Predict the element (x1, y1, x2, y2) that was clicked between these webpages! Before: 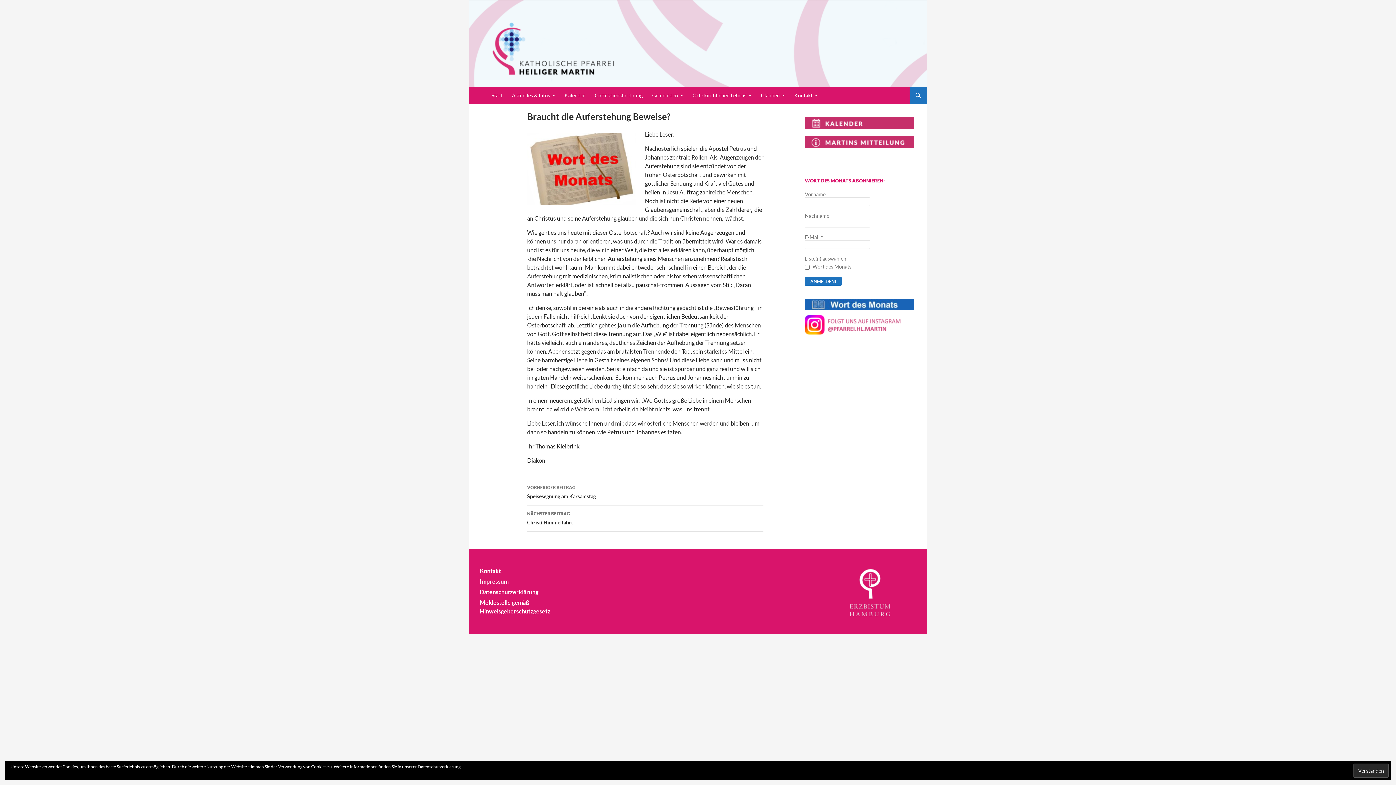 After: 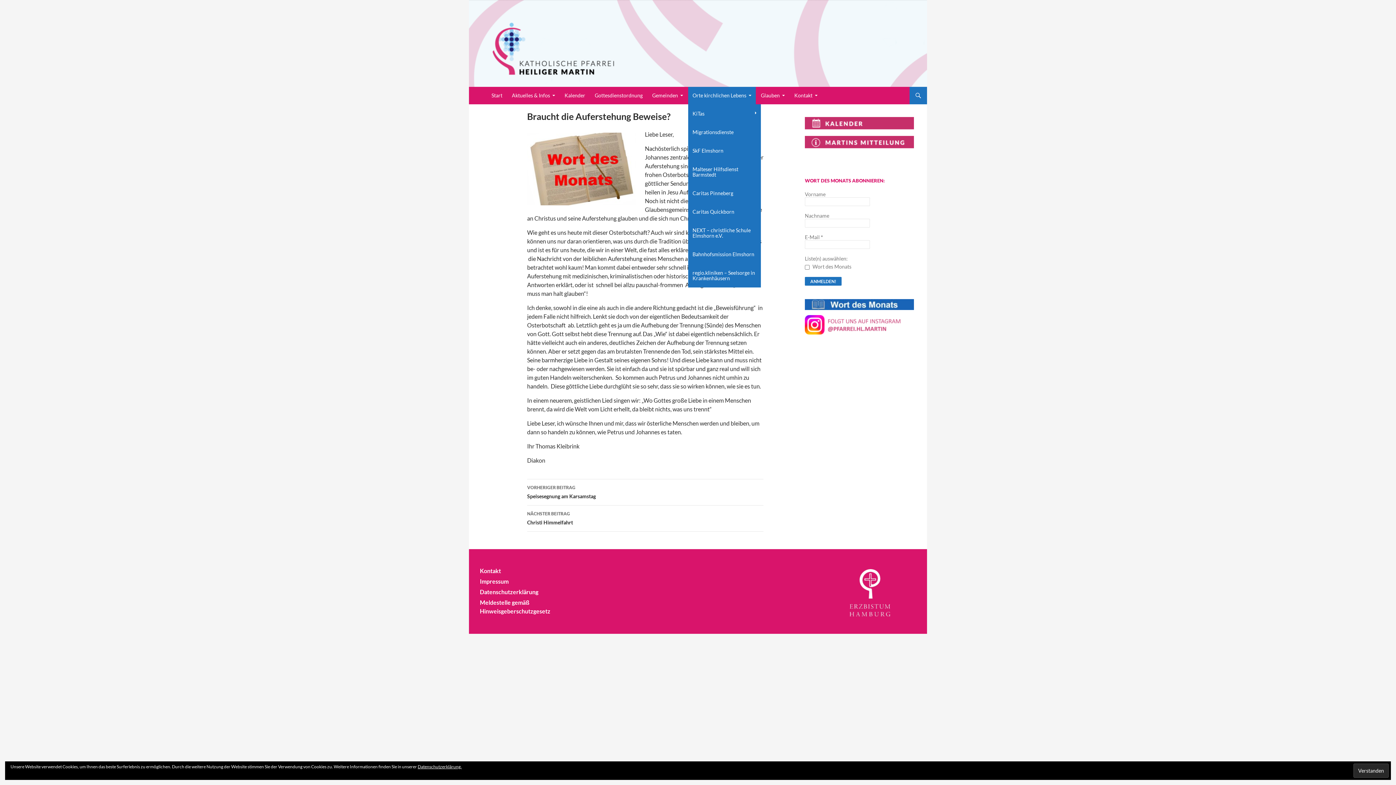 Action: bbox: (688, 86, 756, 104) label: Orte kirchlichen Lebens